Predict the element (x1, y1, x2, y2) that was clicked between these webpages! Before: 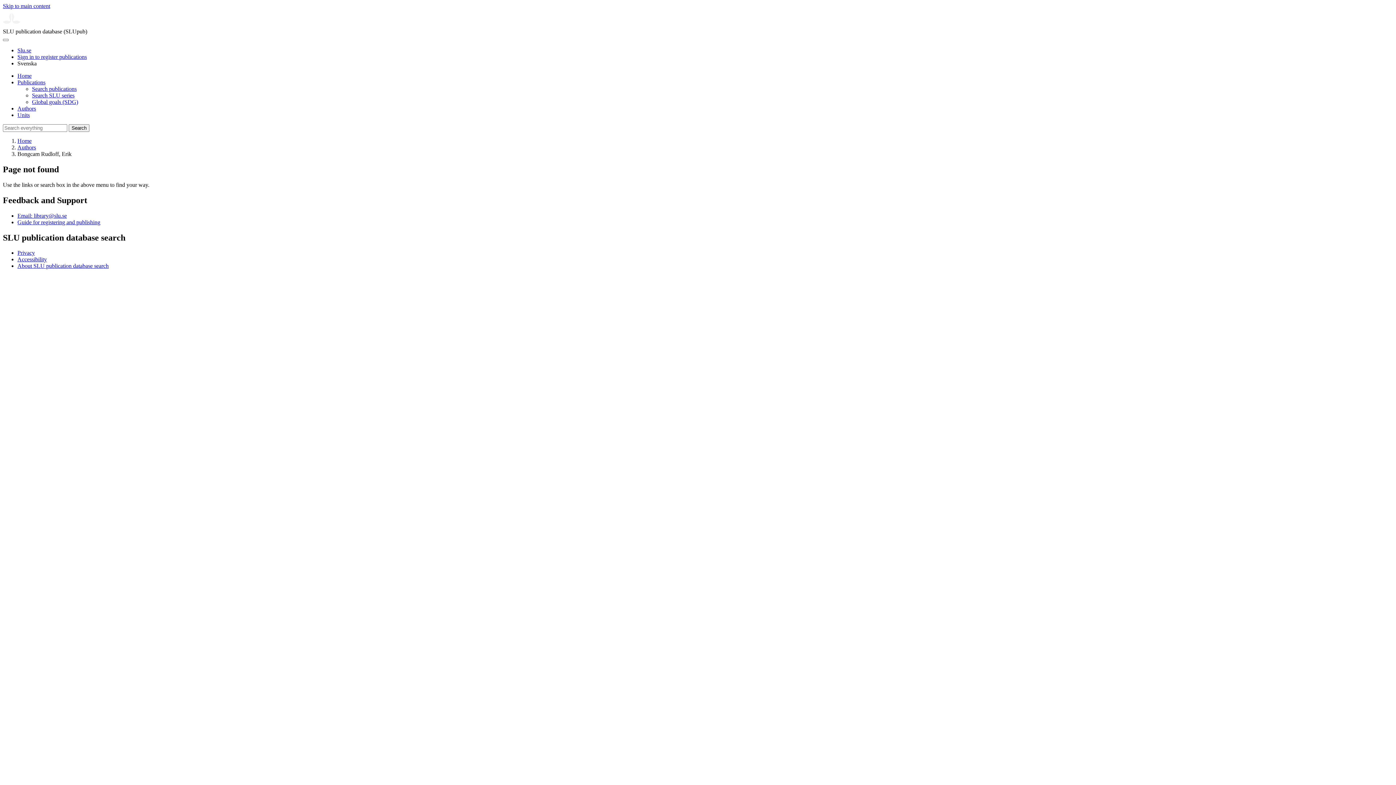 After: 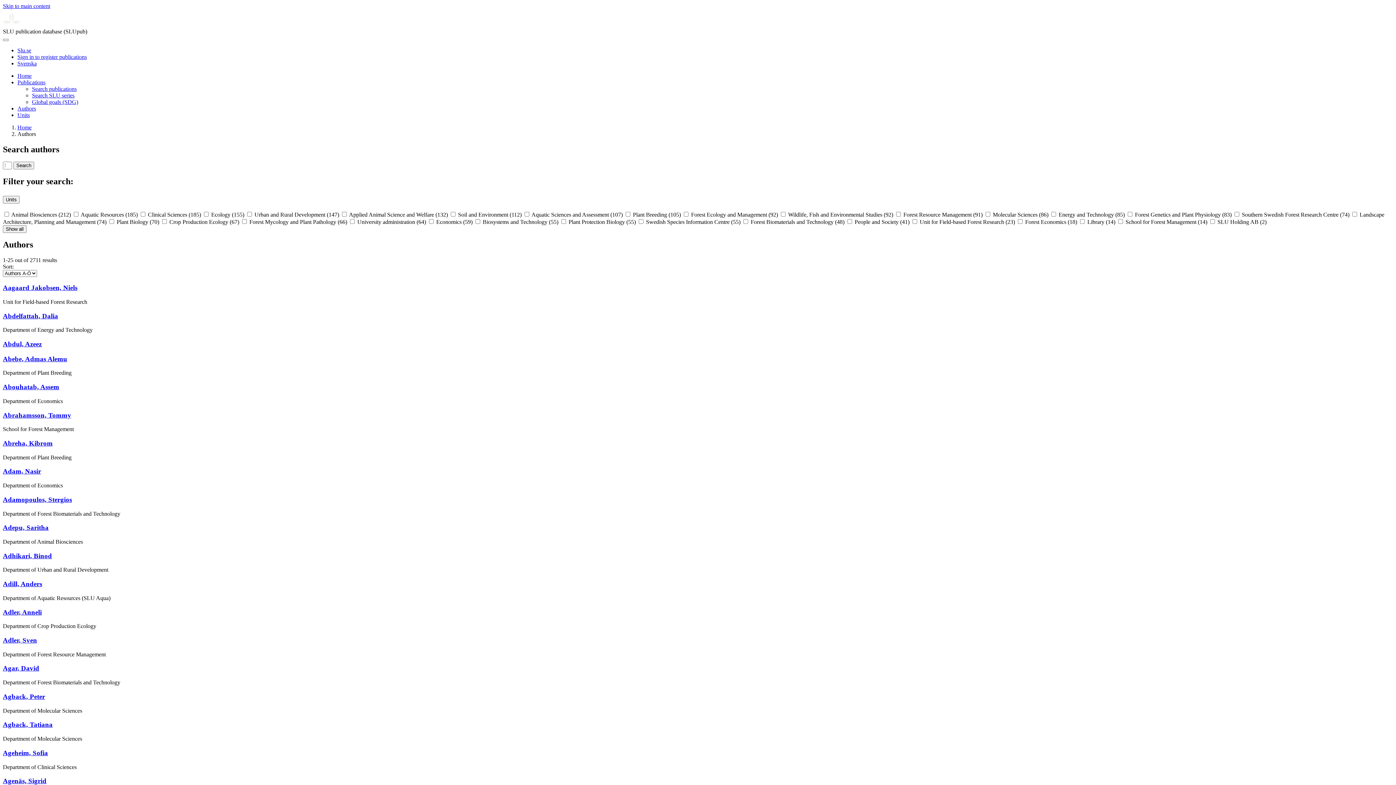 Action: label: Authors bbox: (17, 144, 36, 150)